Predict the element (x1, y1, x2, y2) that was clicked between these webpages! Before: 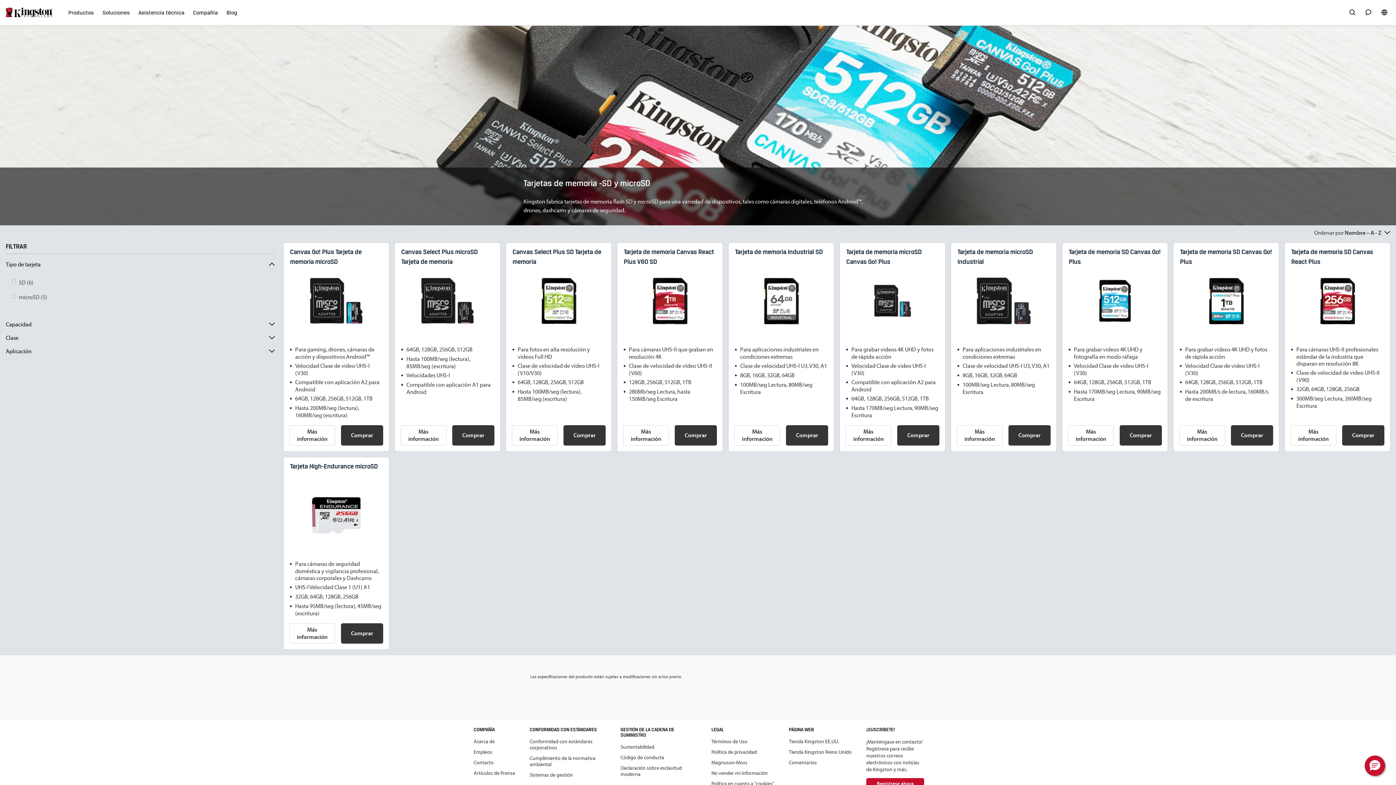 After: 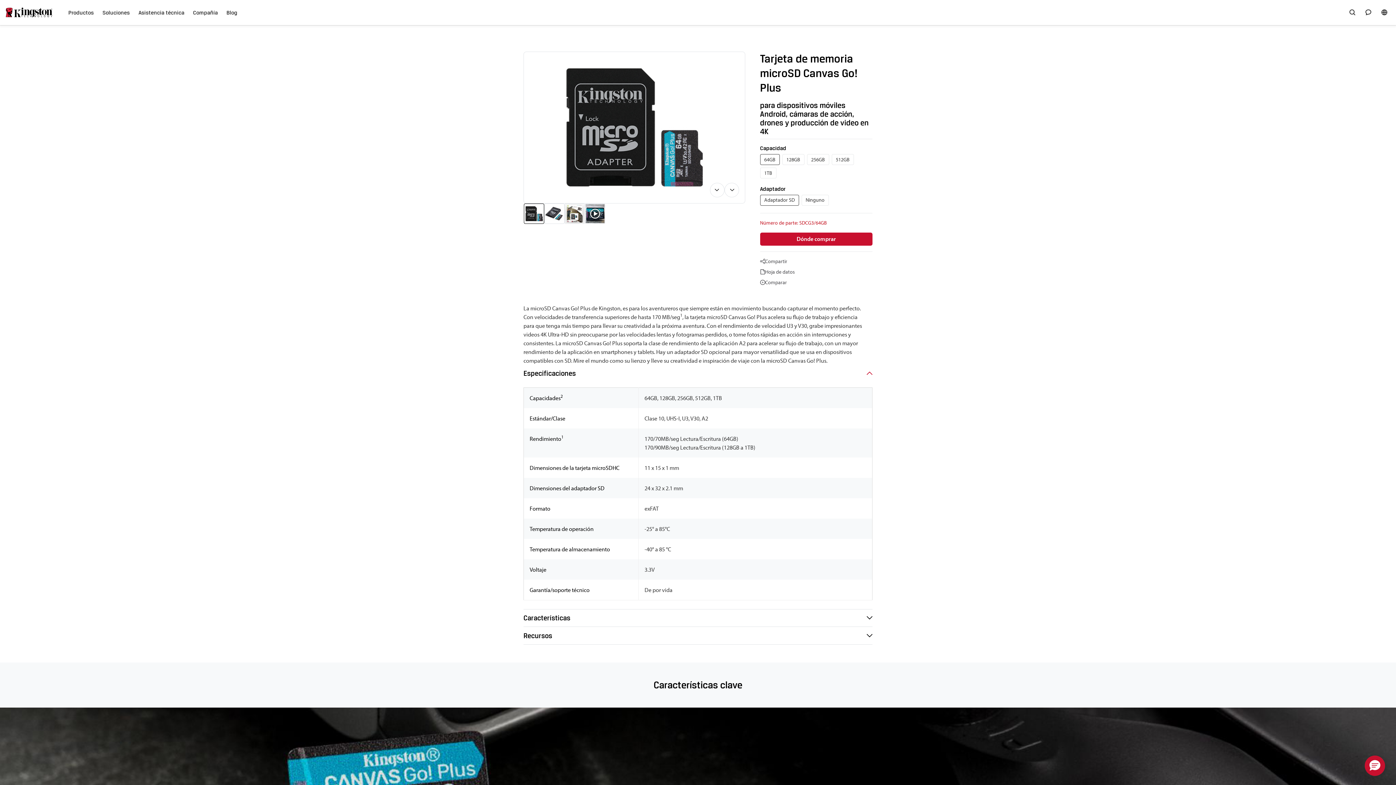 Action: bbox: (840, 257, 945, 344)